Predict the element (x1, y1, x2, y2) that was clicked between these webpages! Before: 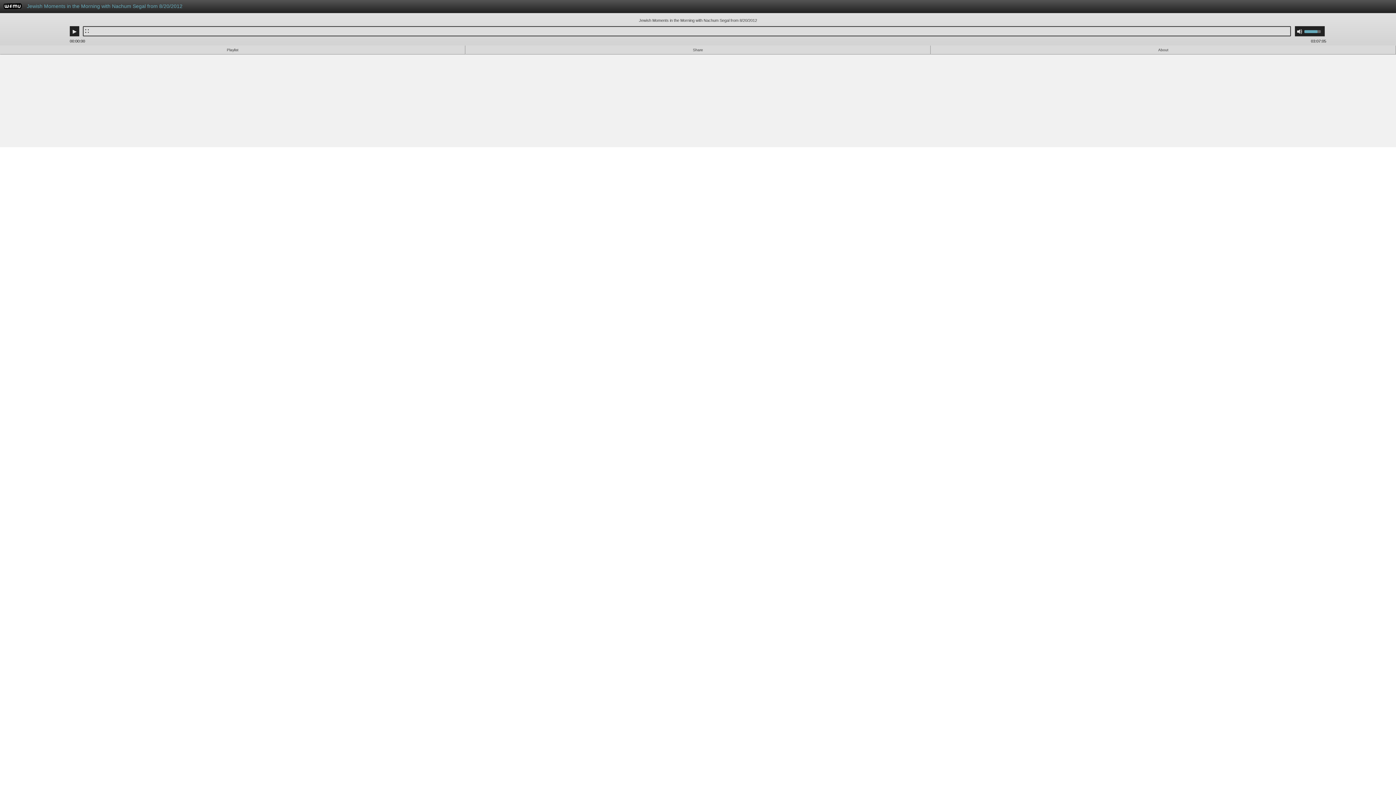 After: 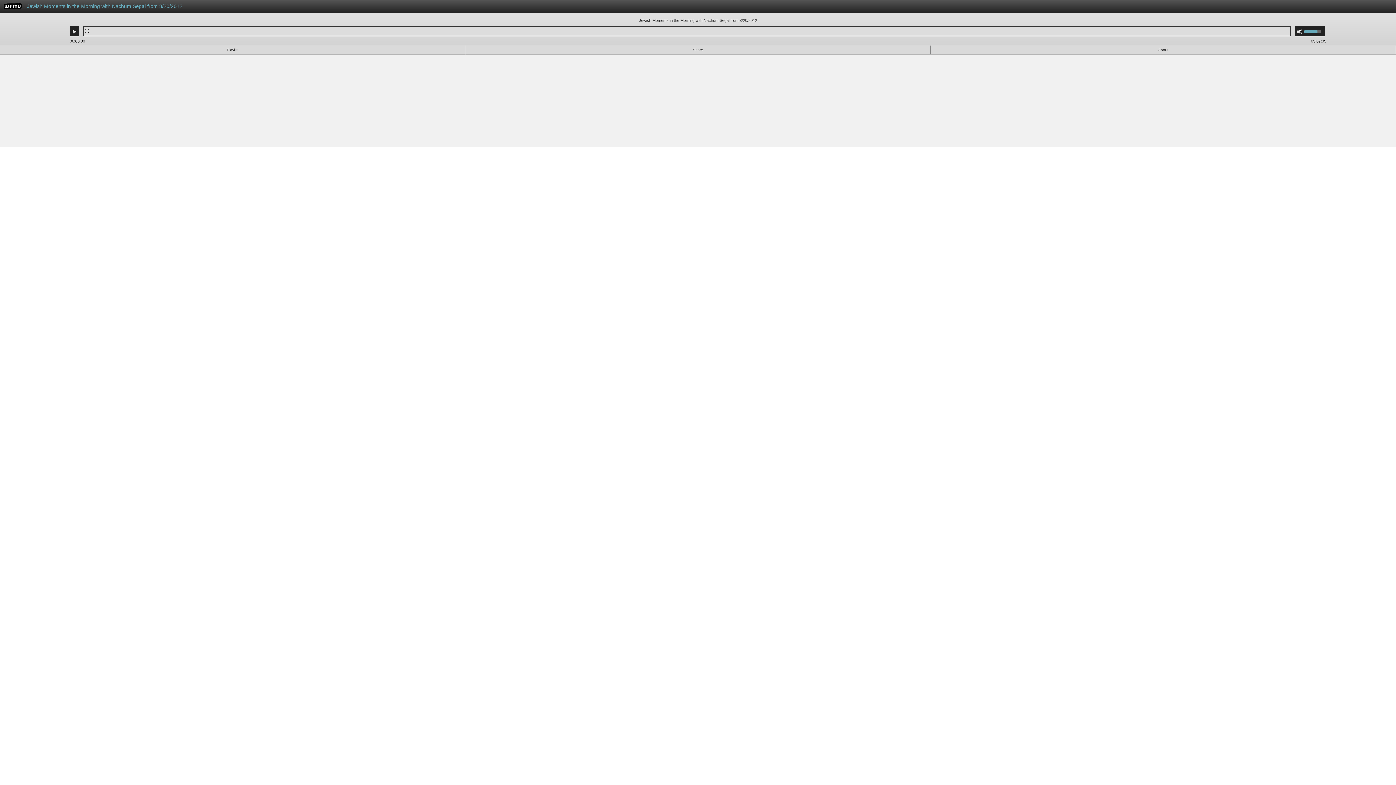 Action: label: WFMU bbox: (3, 4, 21, 10)